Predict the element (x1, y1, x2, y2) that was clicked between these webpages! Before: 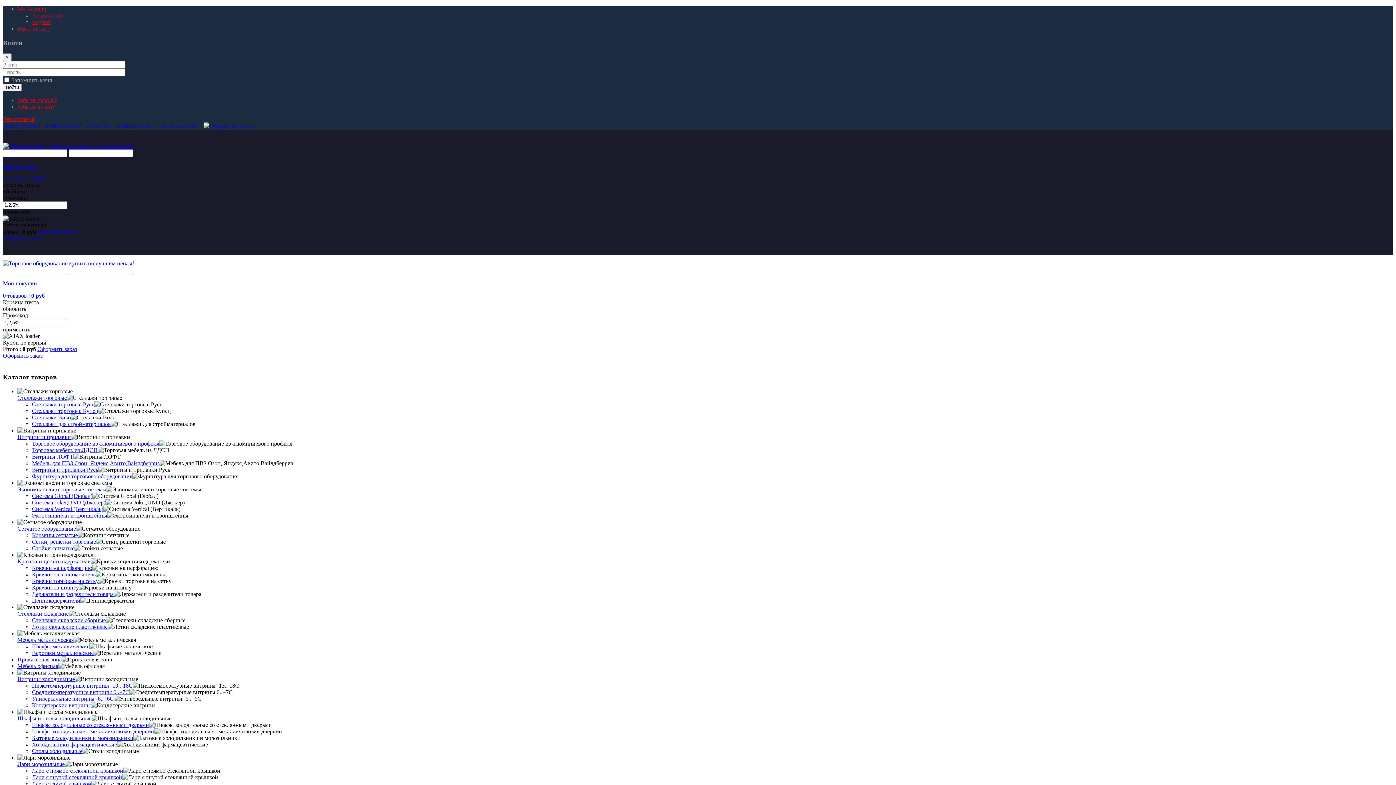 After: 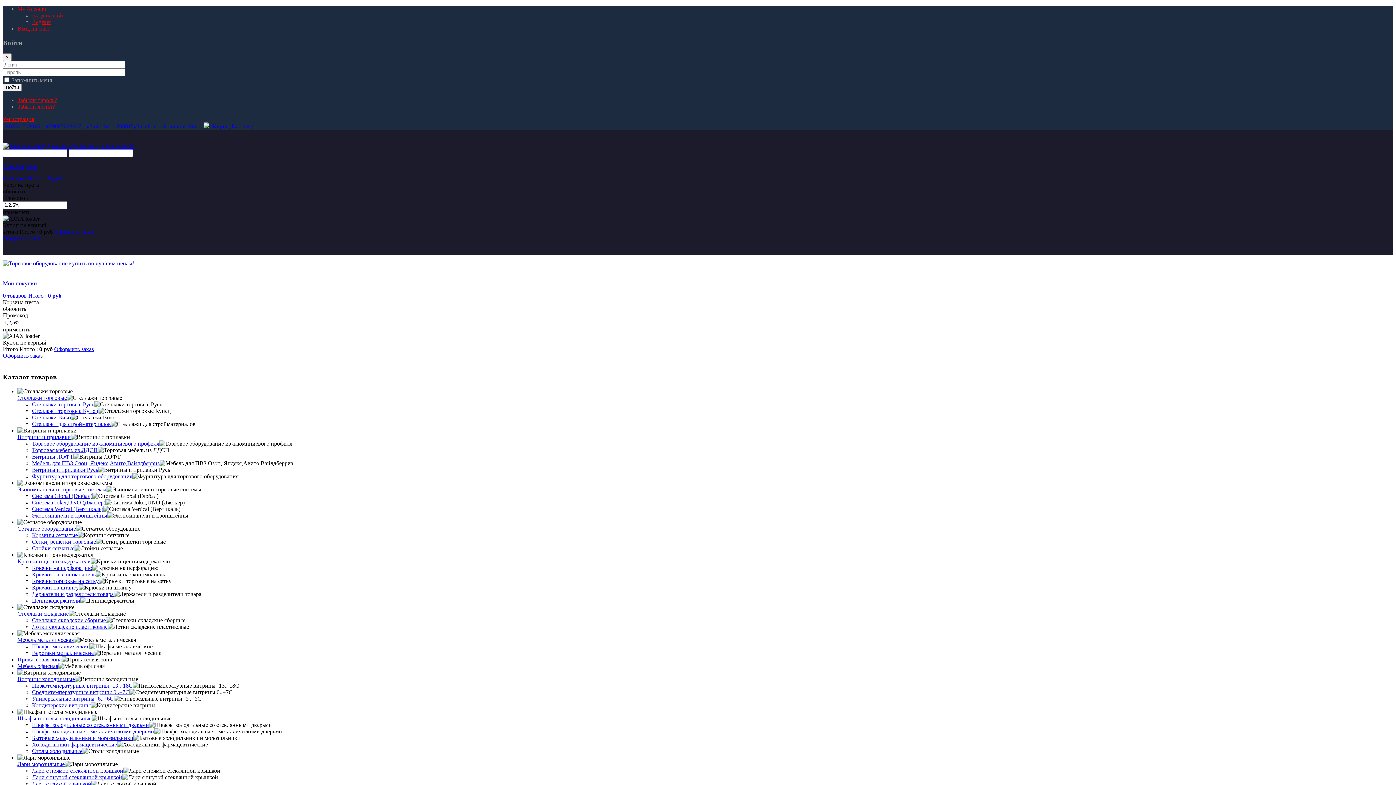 Action: bbox: (17, 103, 54, 109) label: Забыли логин?